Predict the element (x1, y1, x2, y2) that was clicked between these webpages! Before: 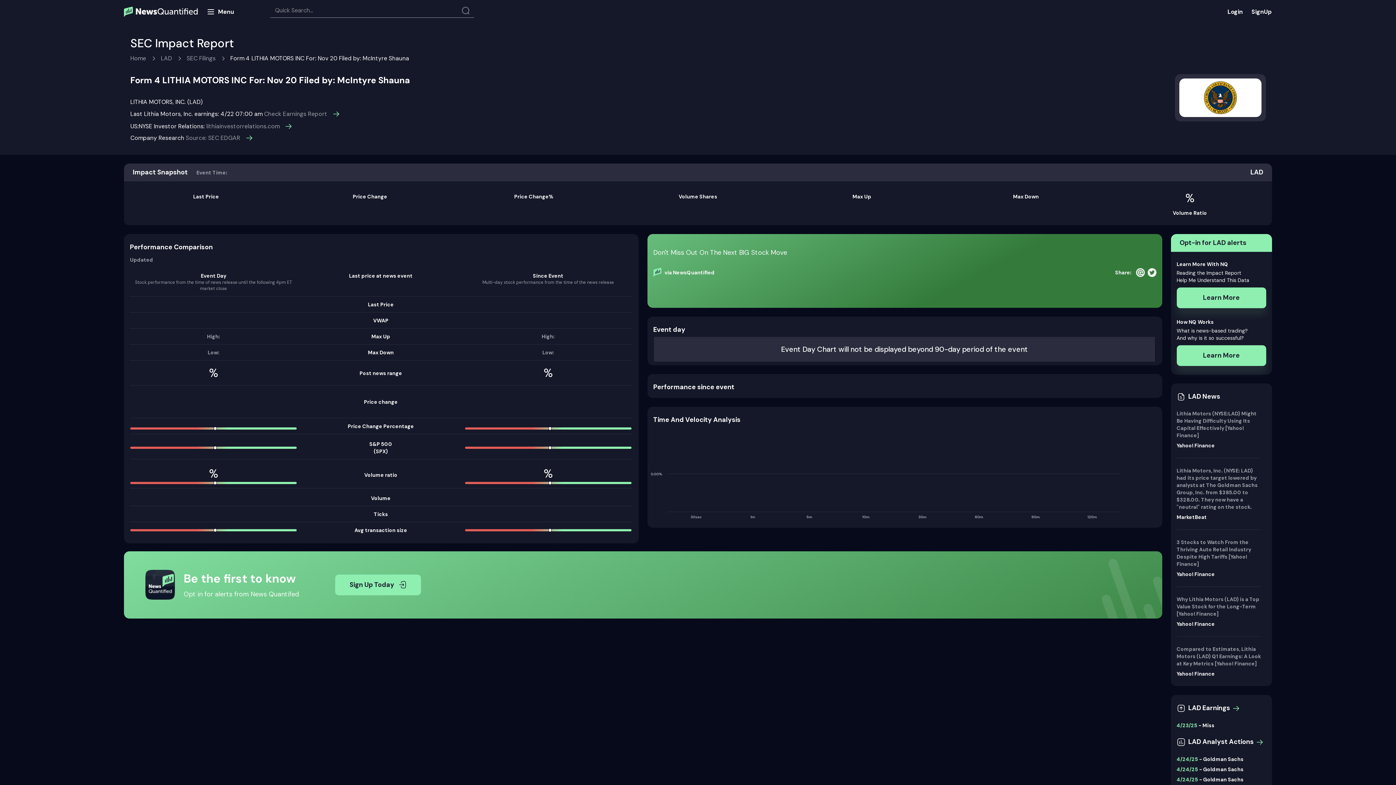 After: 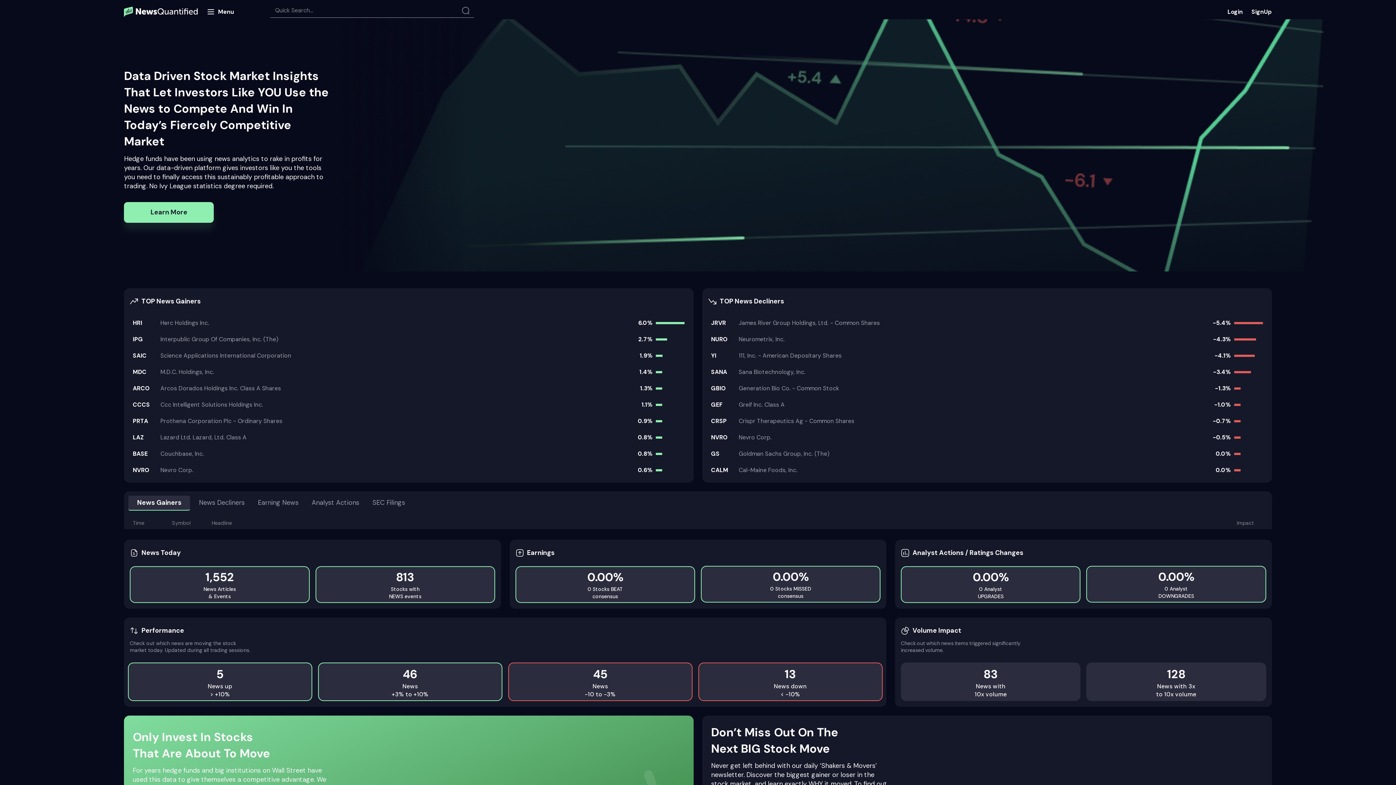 Action: bbox: (124, 6, 197, 17)